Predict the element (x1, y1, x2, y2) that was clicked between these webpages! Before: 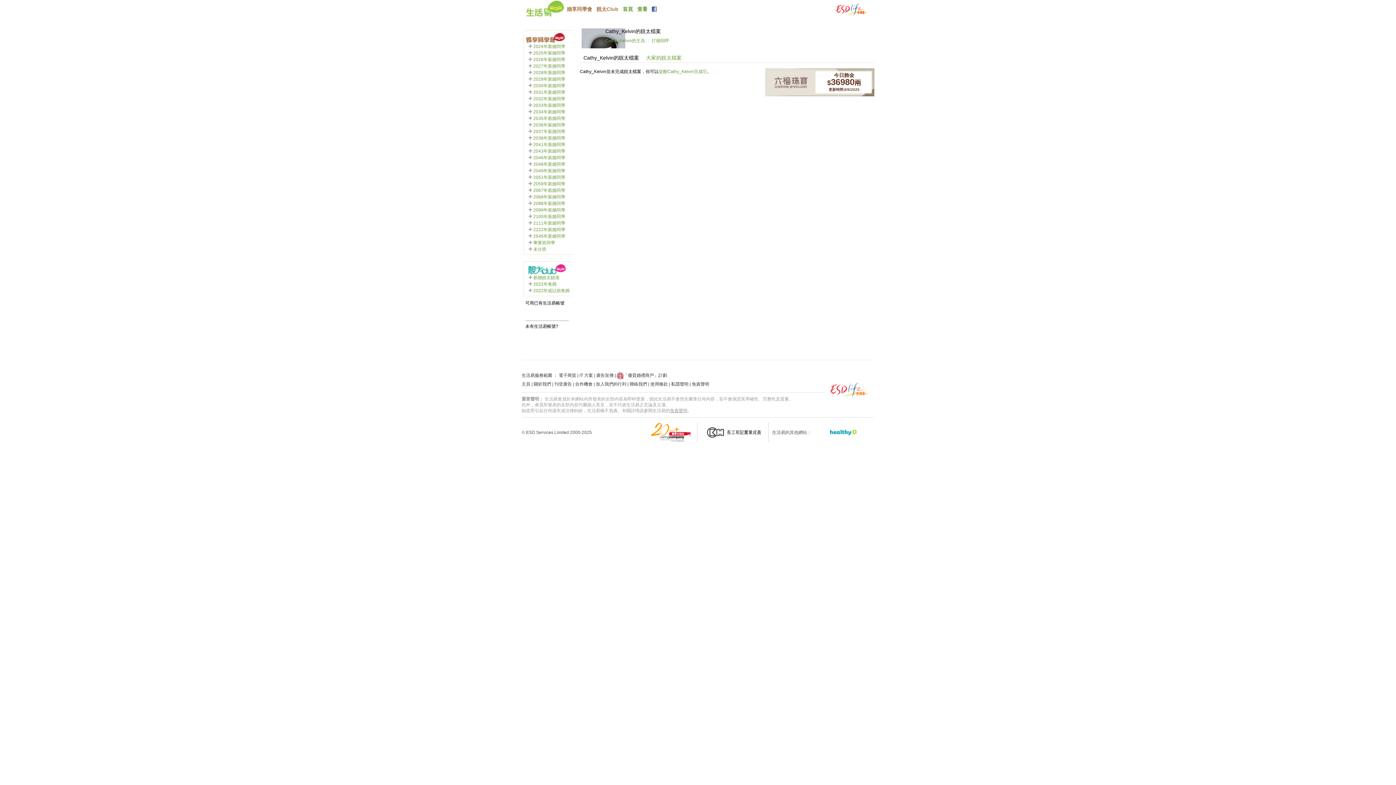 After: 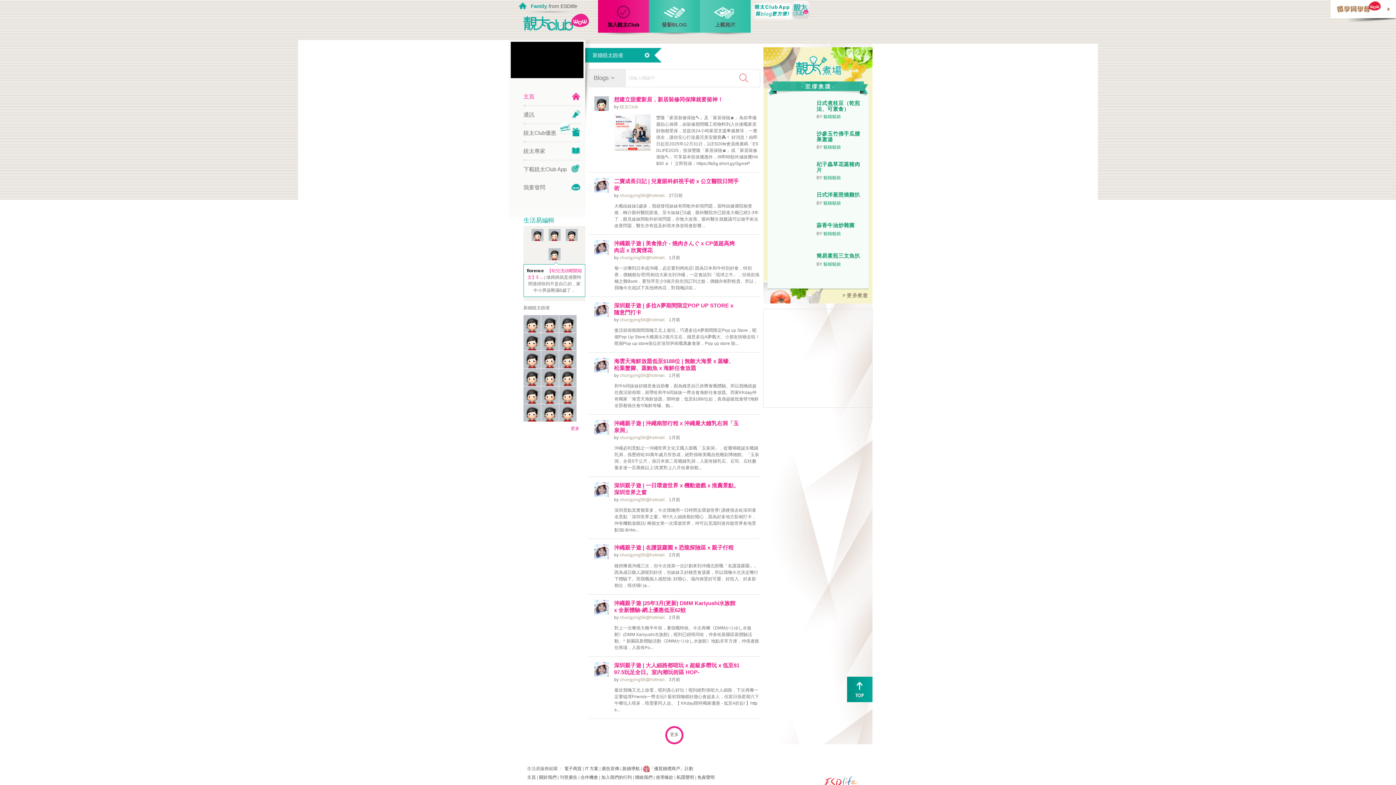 Action: bbox: (533, 275, 559, 280) label: 新婚靚太靚佬